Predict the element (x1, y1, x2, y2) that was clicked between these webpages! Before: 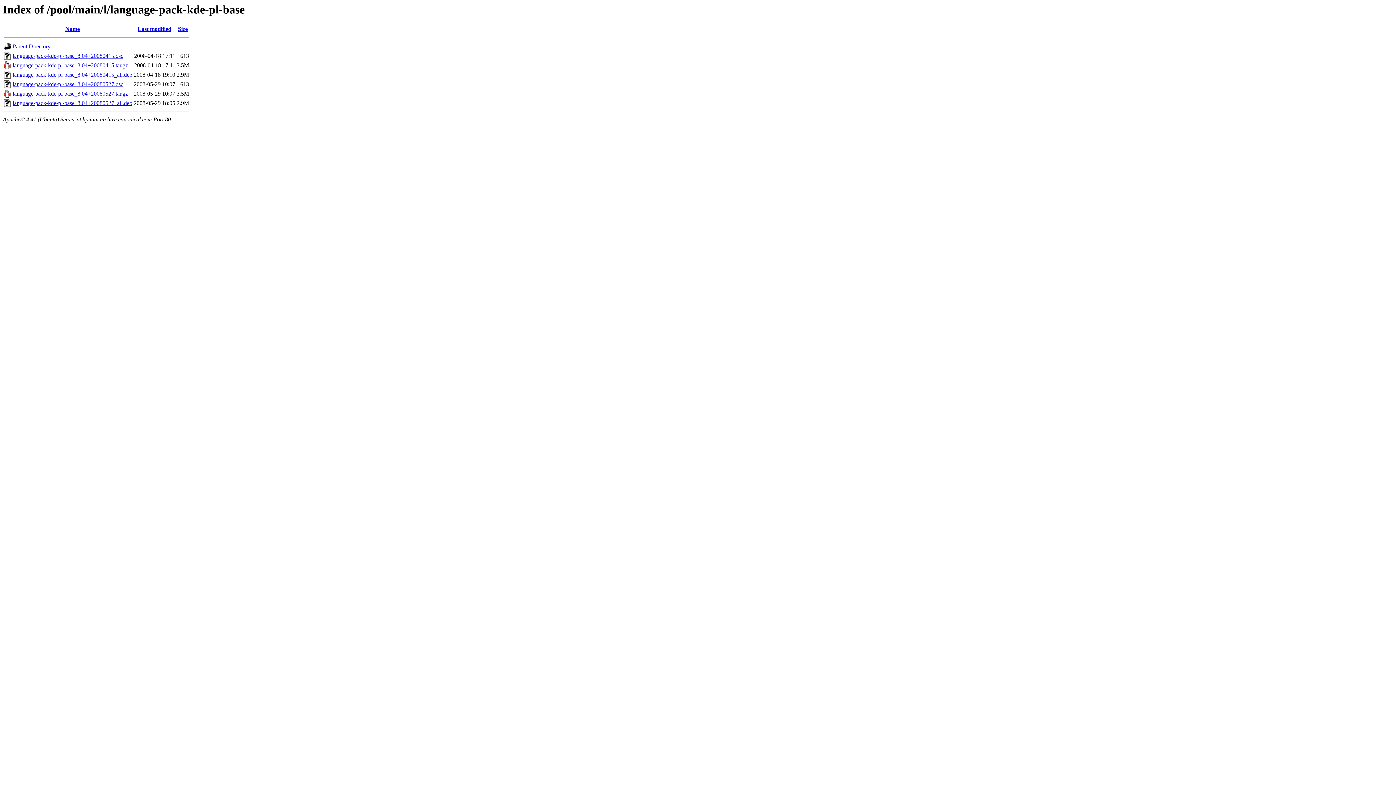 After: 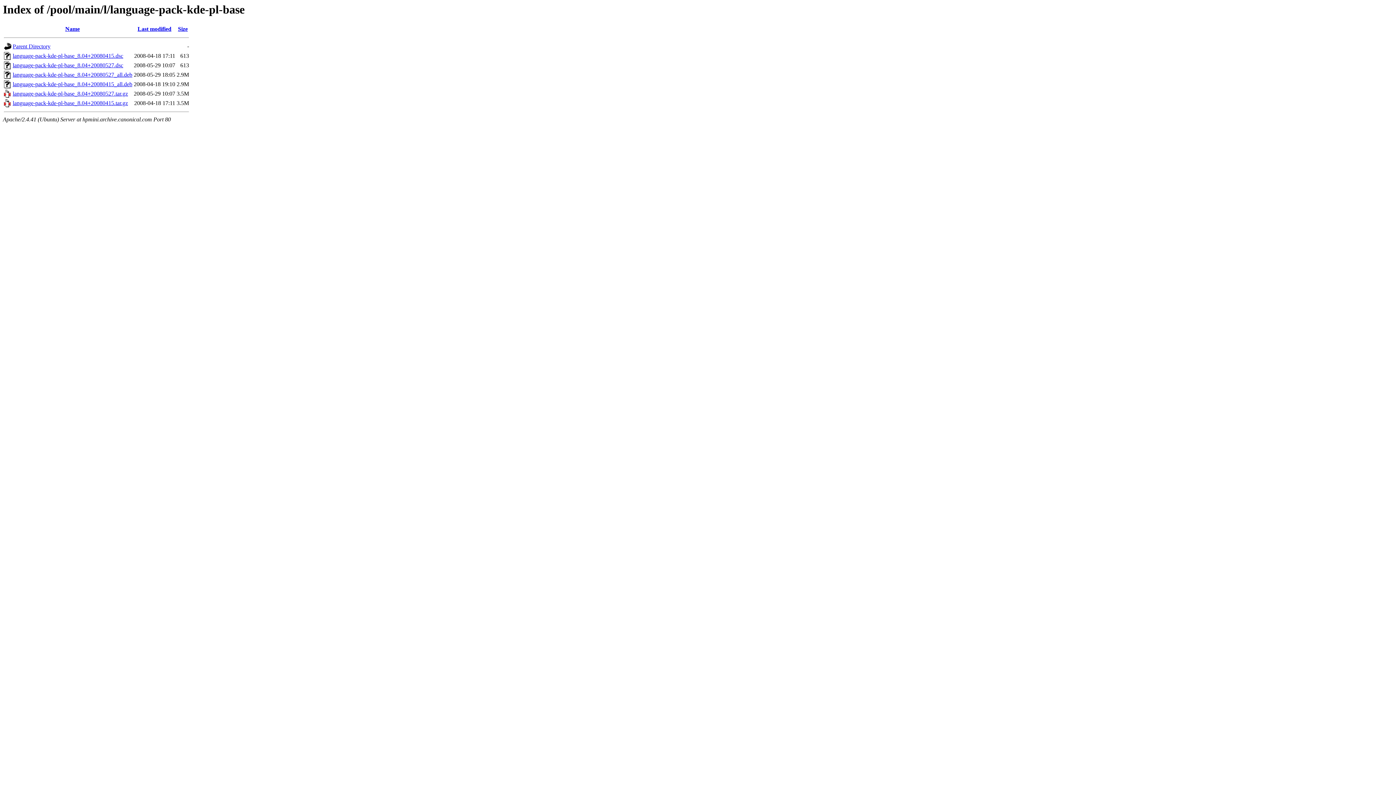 Action: bbox: (178, 25, 187, 32) label: Size